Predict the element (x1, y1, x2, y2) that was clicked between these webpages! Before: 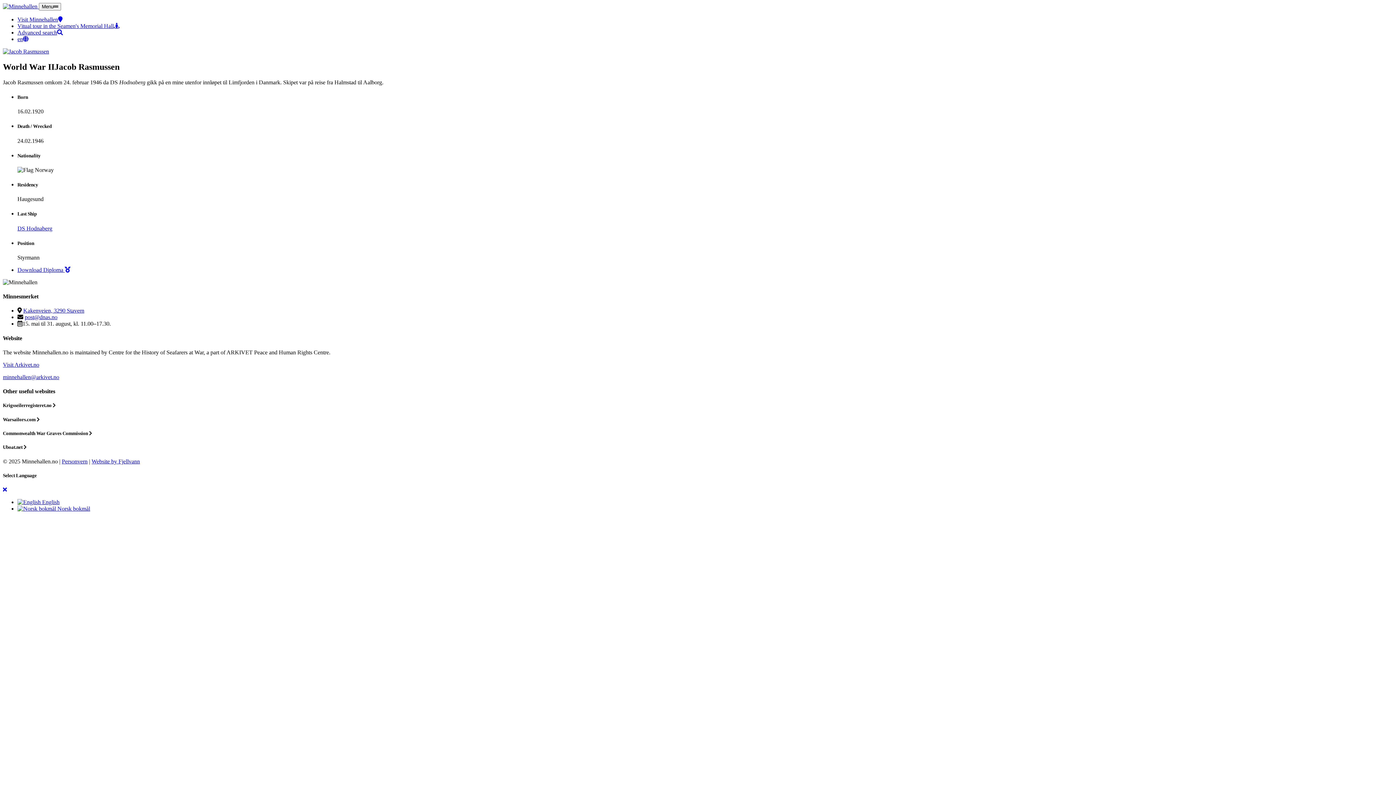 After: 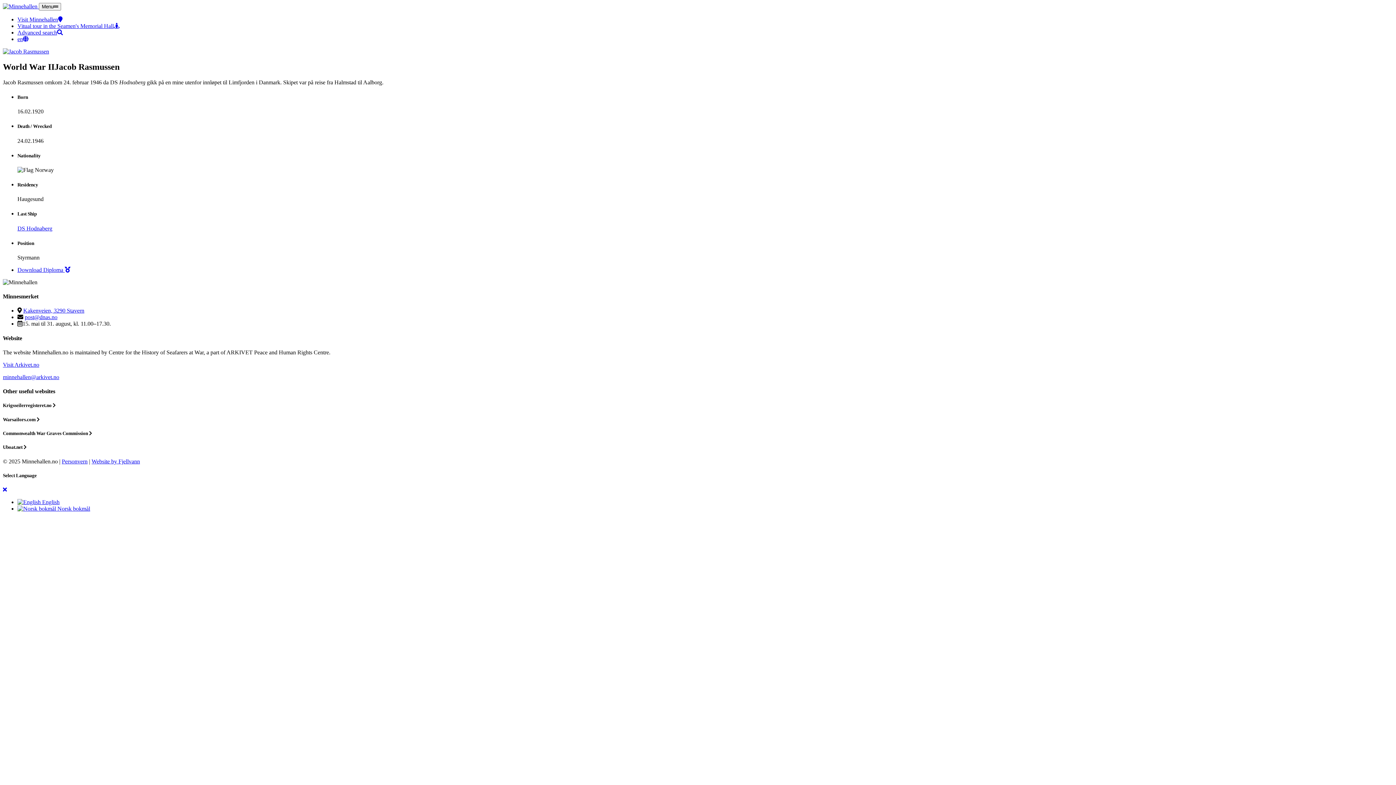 Action: label: Download Diploma  bbox: (17, 266, 70, 273)